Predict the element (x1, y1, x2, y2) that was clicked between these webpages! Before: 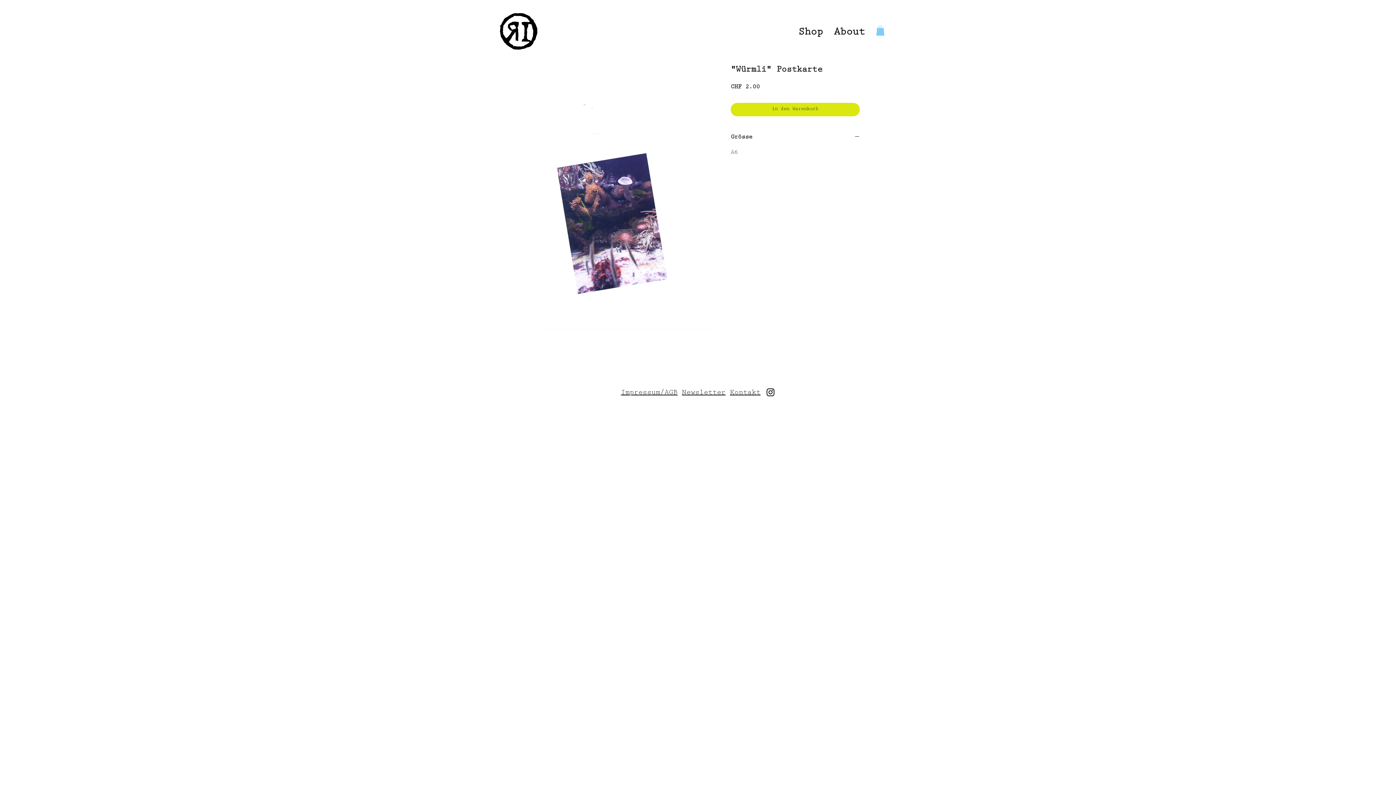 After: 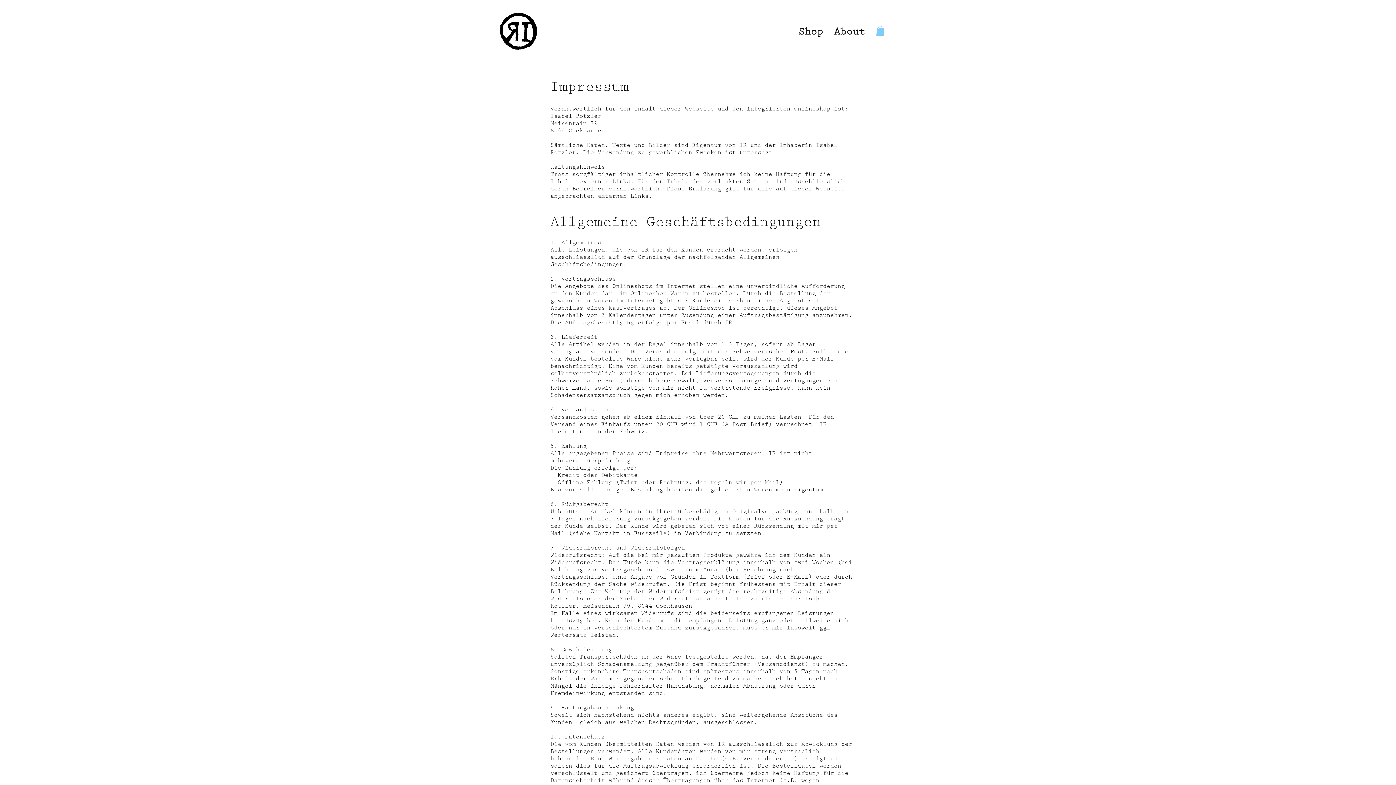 Action: bbox: (621, 389, 677, 397) label: Impressum/AGB